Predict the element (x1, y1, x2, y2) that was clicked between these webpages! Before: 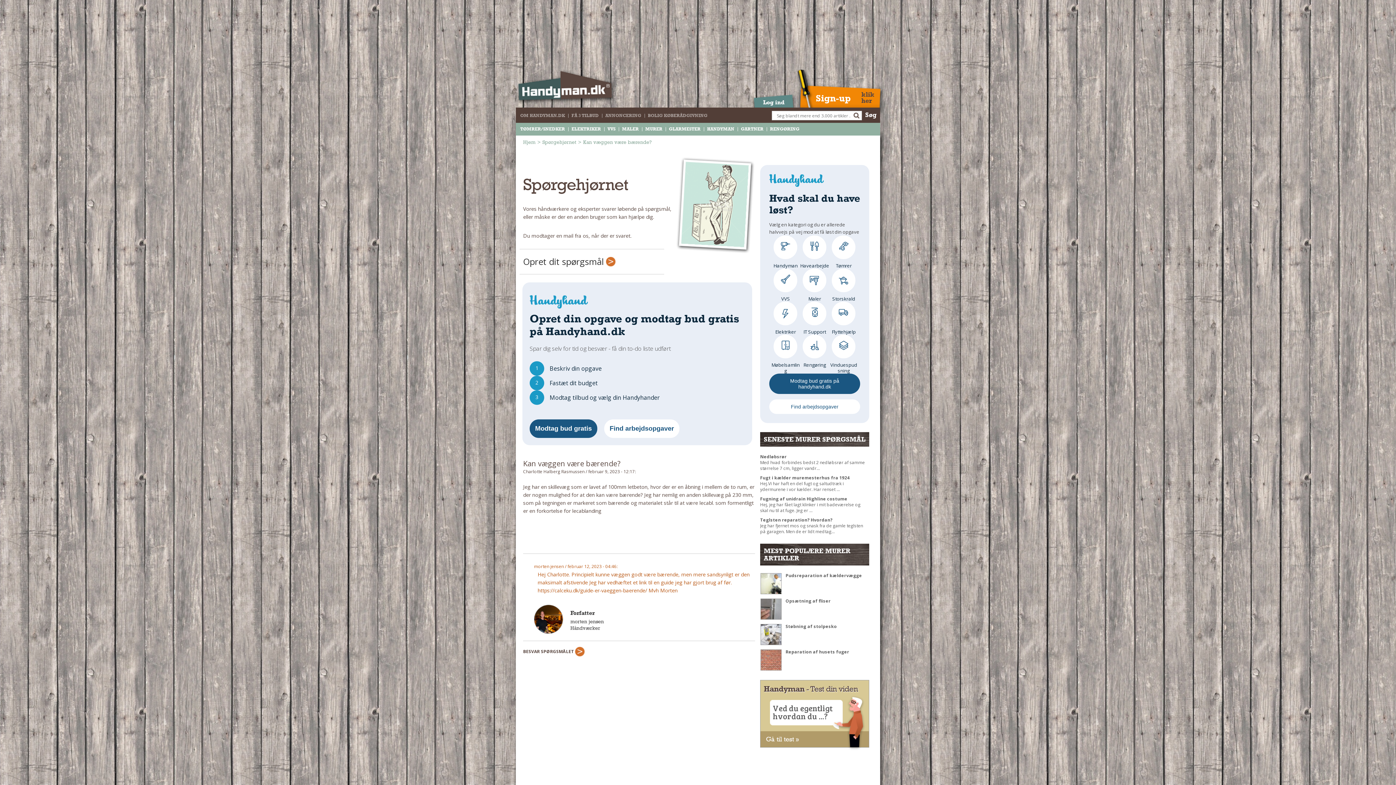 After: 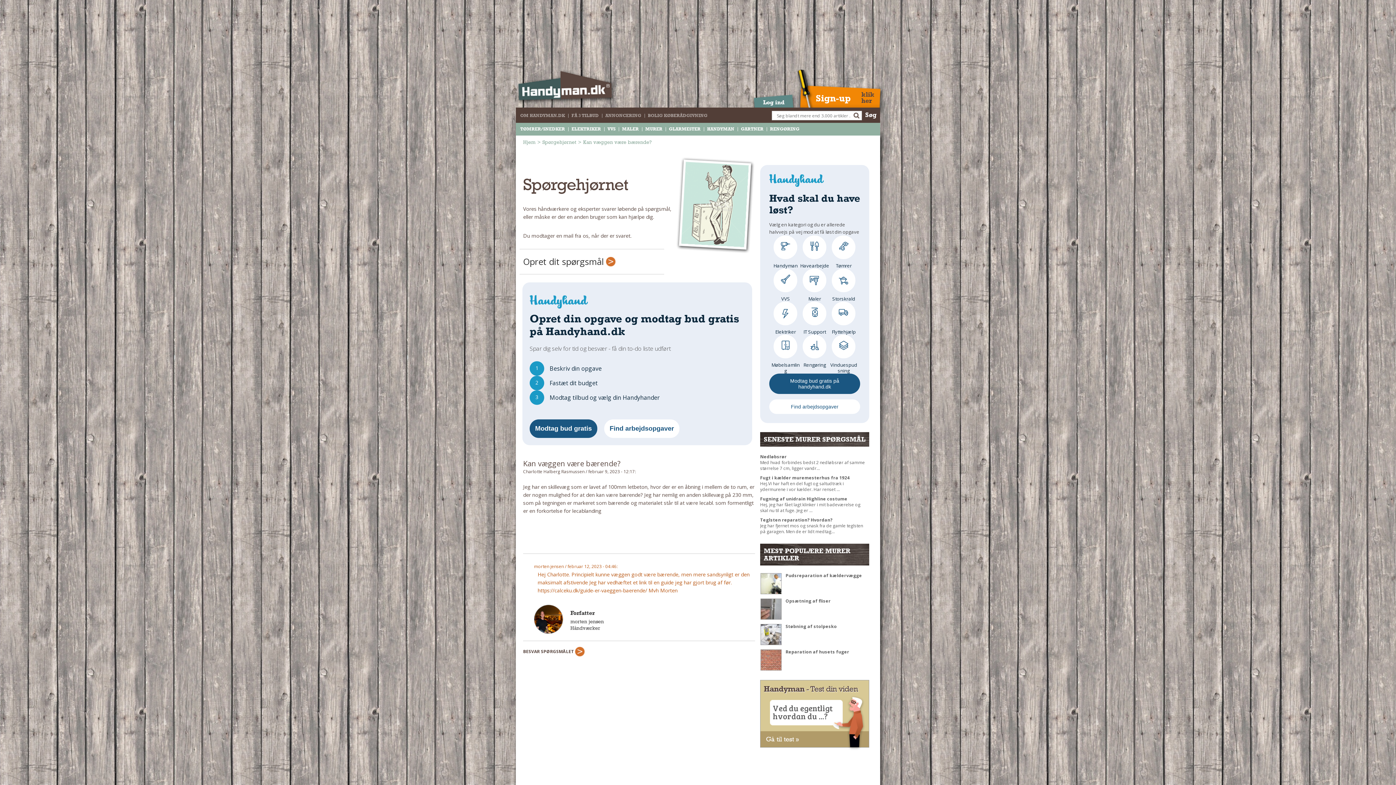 Action: bbox: (583, 139, 652, 145) label: Kan væggen være bærende?